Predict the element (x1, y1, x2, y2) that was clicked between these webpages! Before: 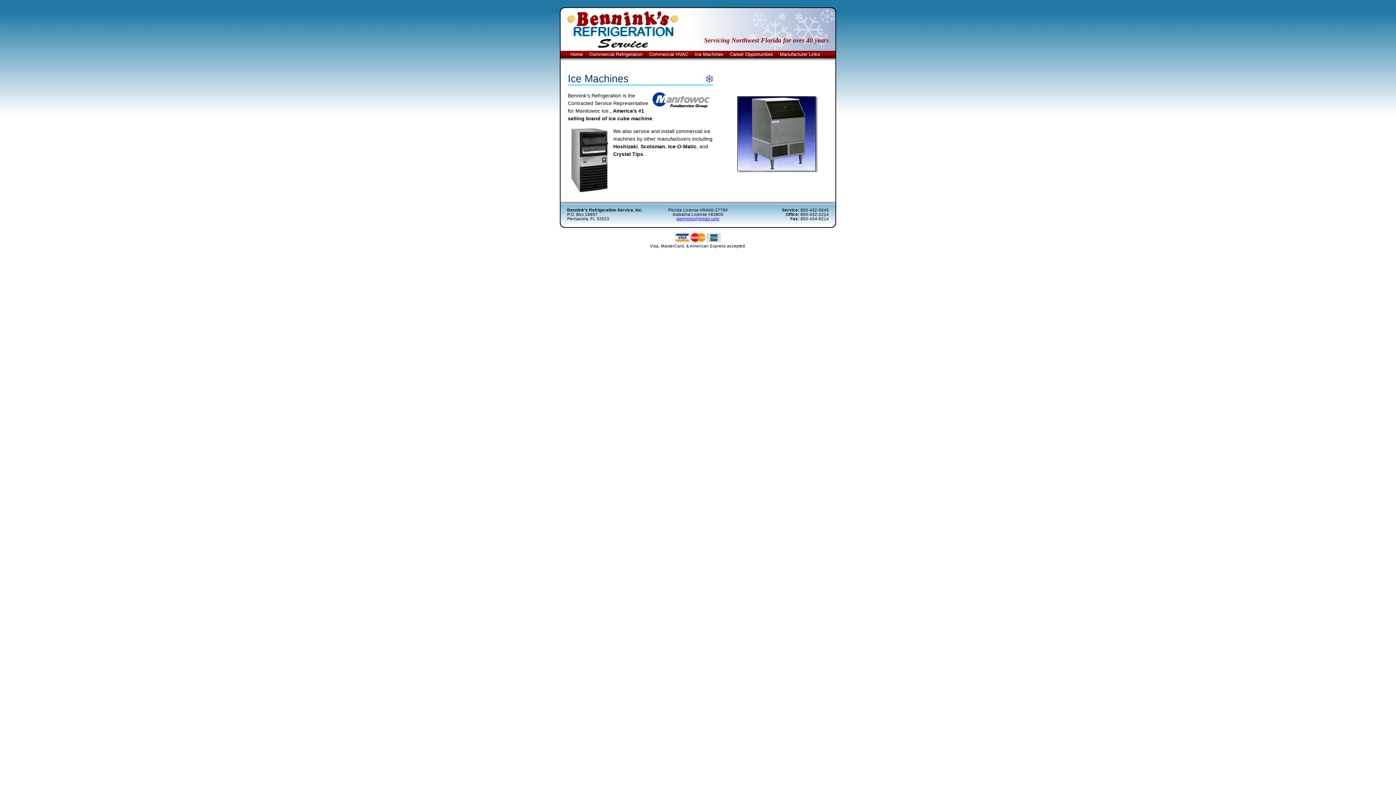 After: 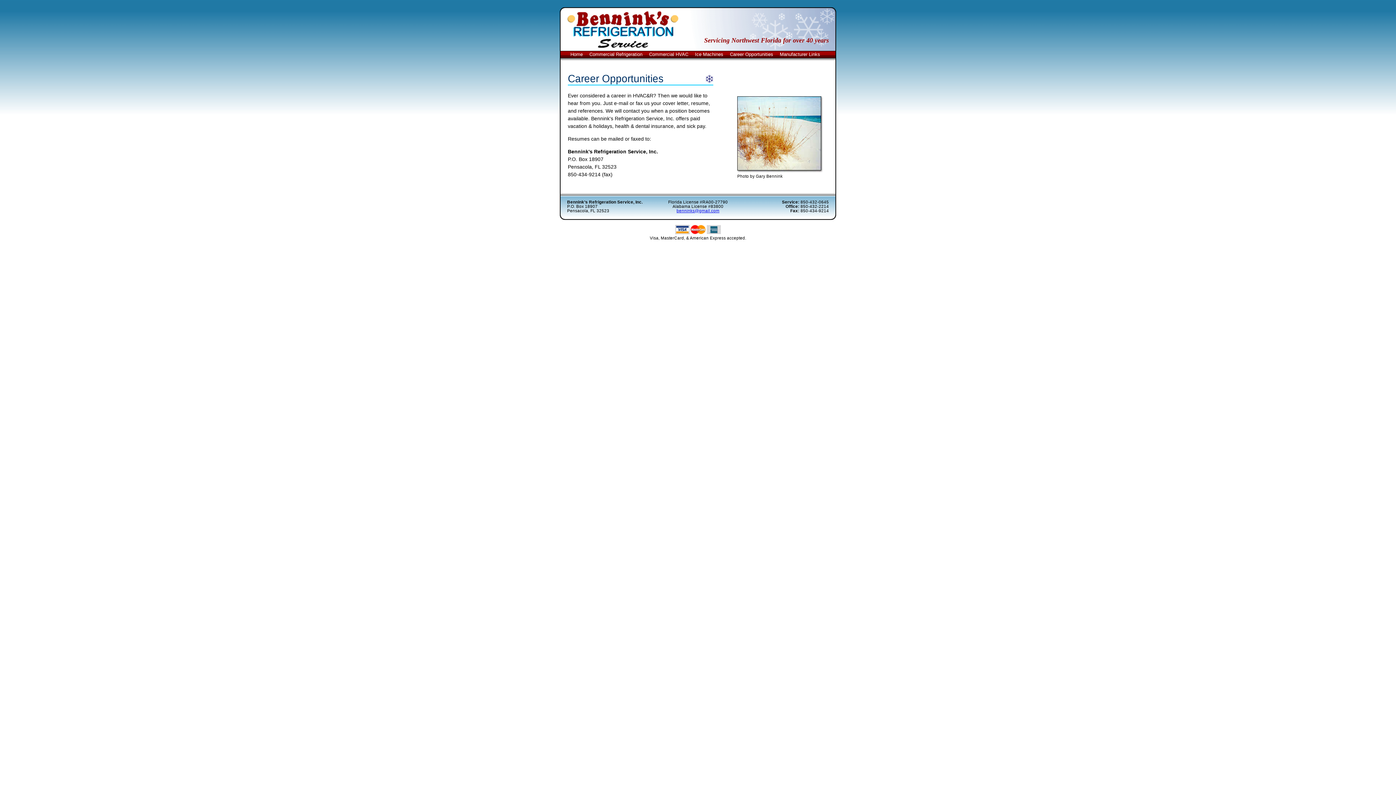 Action: bbox: (726, 50, 776, 58) label: Career Opportunities